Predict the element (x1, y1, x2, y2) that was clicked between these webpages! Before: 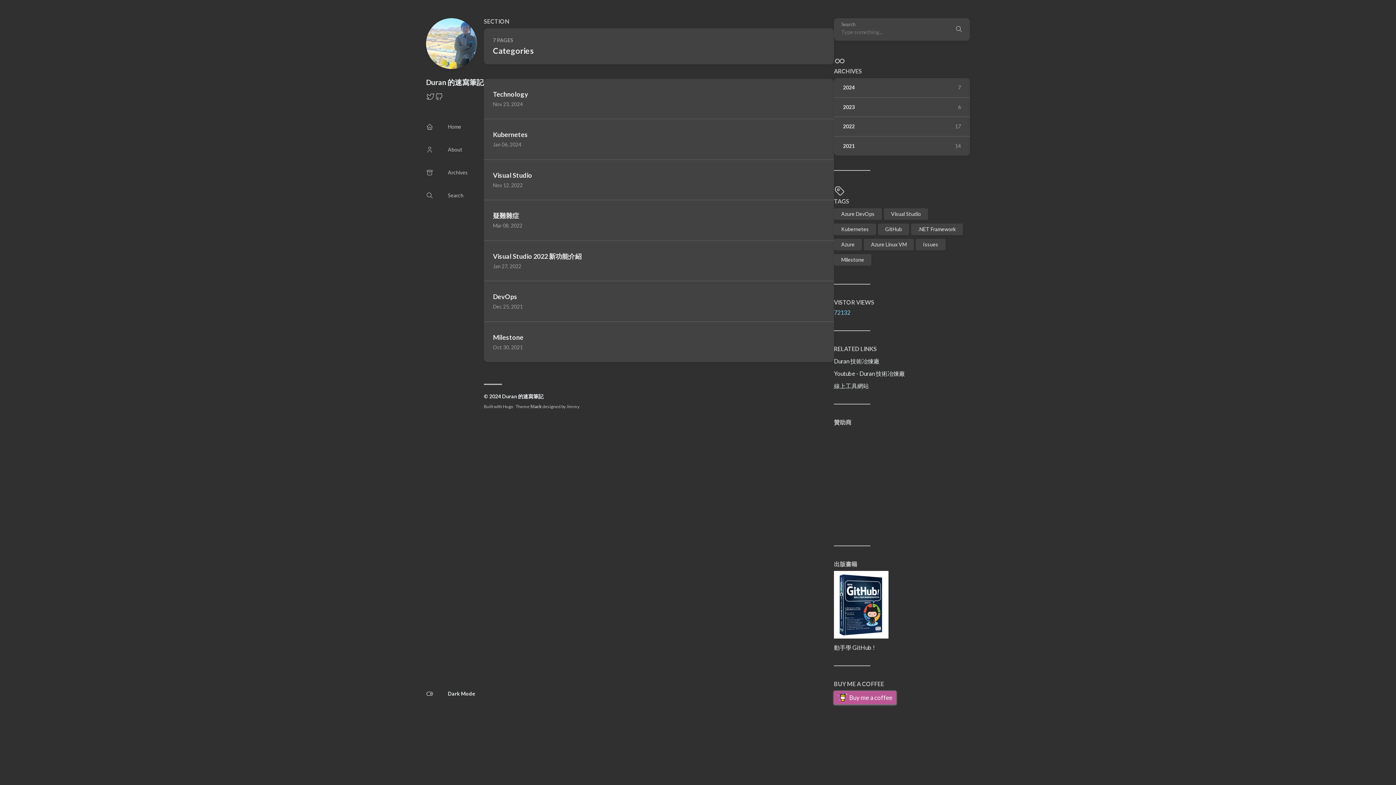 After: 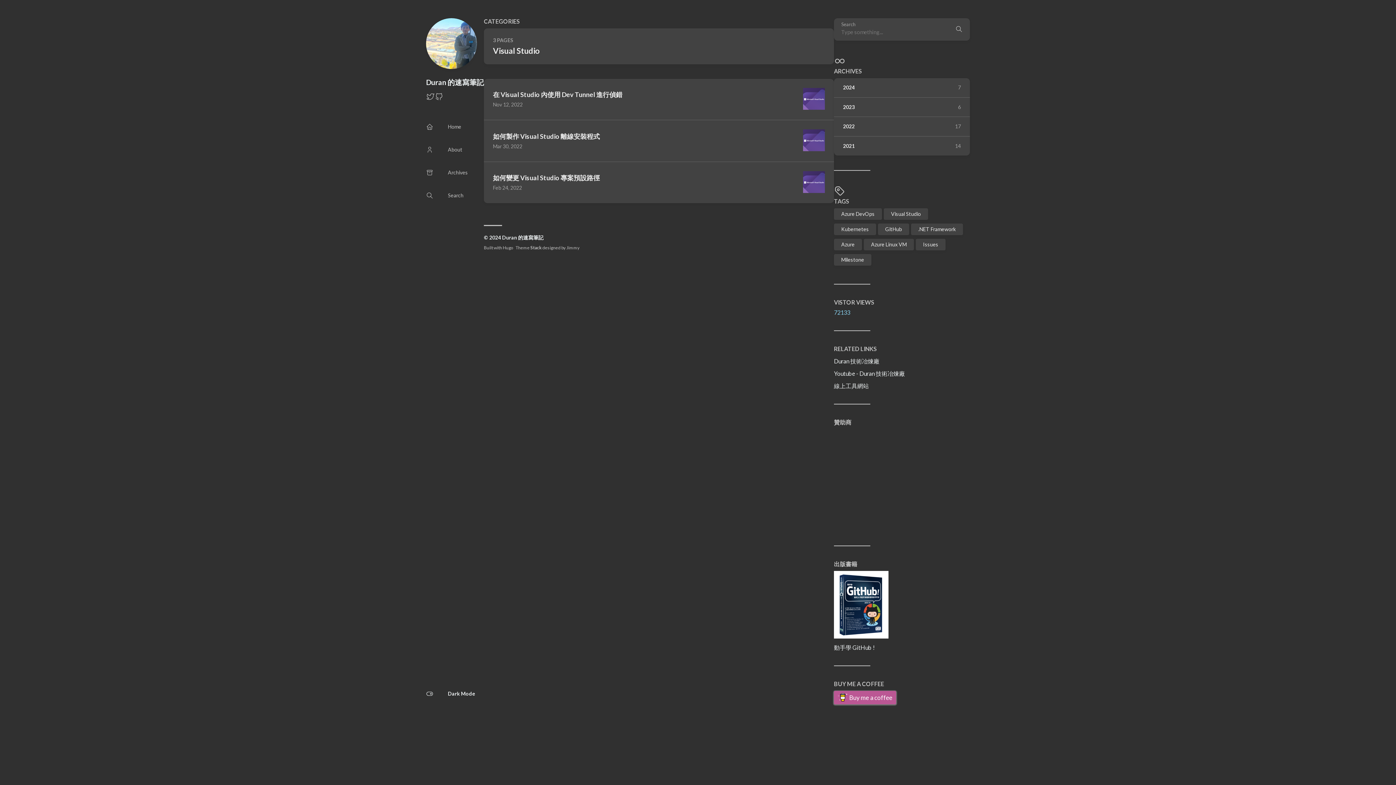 Action: bbox: (484, 159, 834, 199) label: Visual Studio
Nov 12, 2022